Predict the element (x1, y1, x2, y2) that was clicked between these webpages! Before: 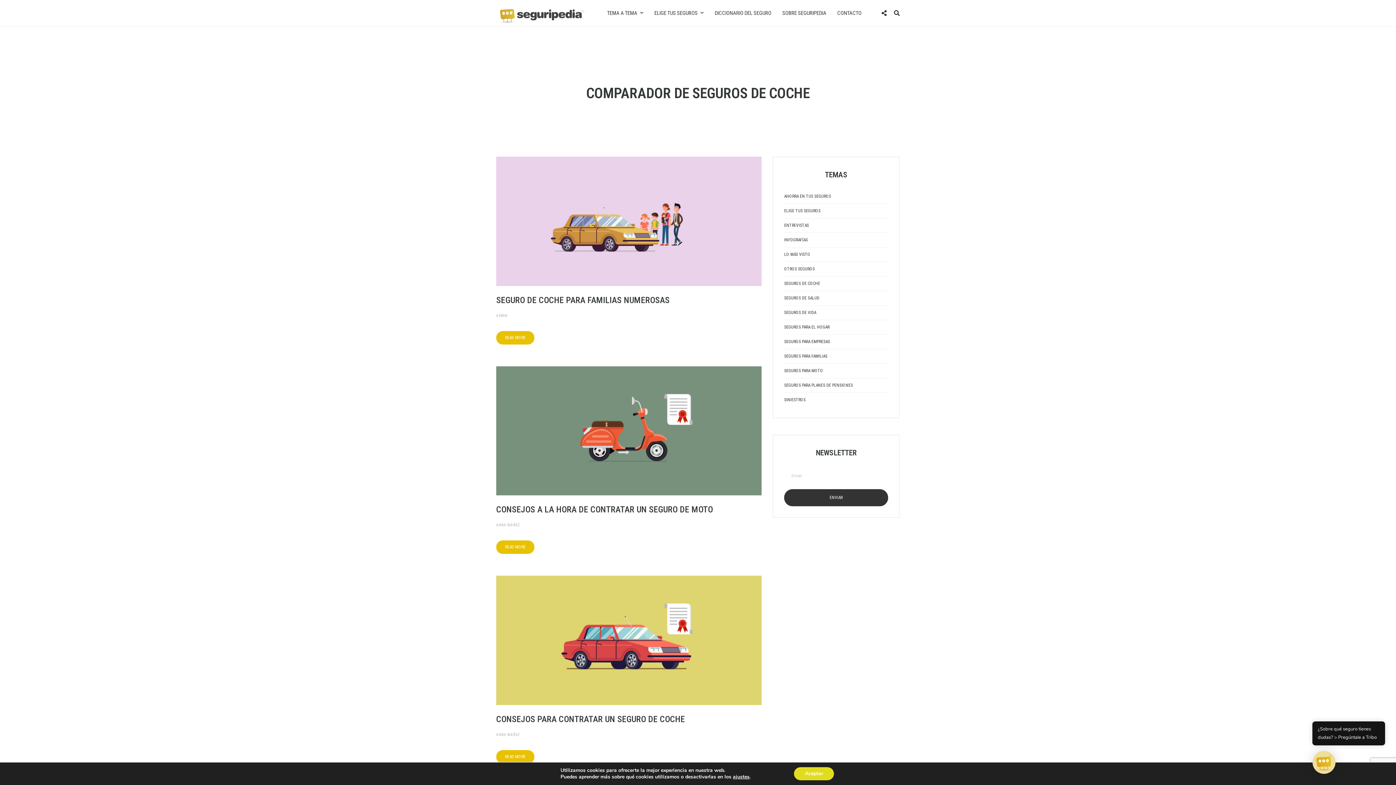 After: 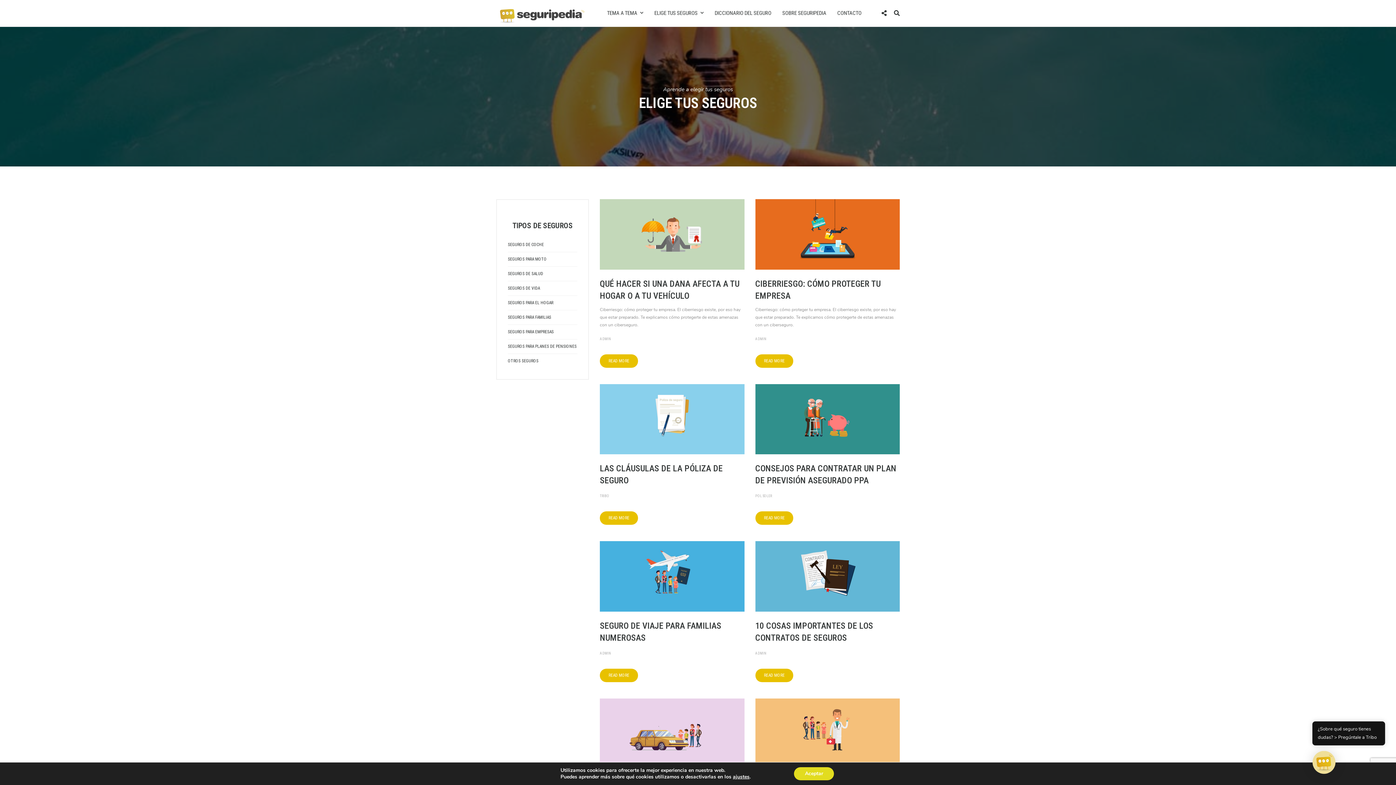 Action: label: ELIGE TUS SEGUROS bbox: (649, 0, 709, 26)